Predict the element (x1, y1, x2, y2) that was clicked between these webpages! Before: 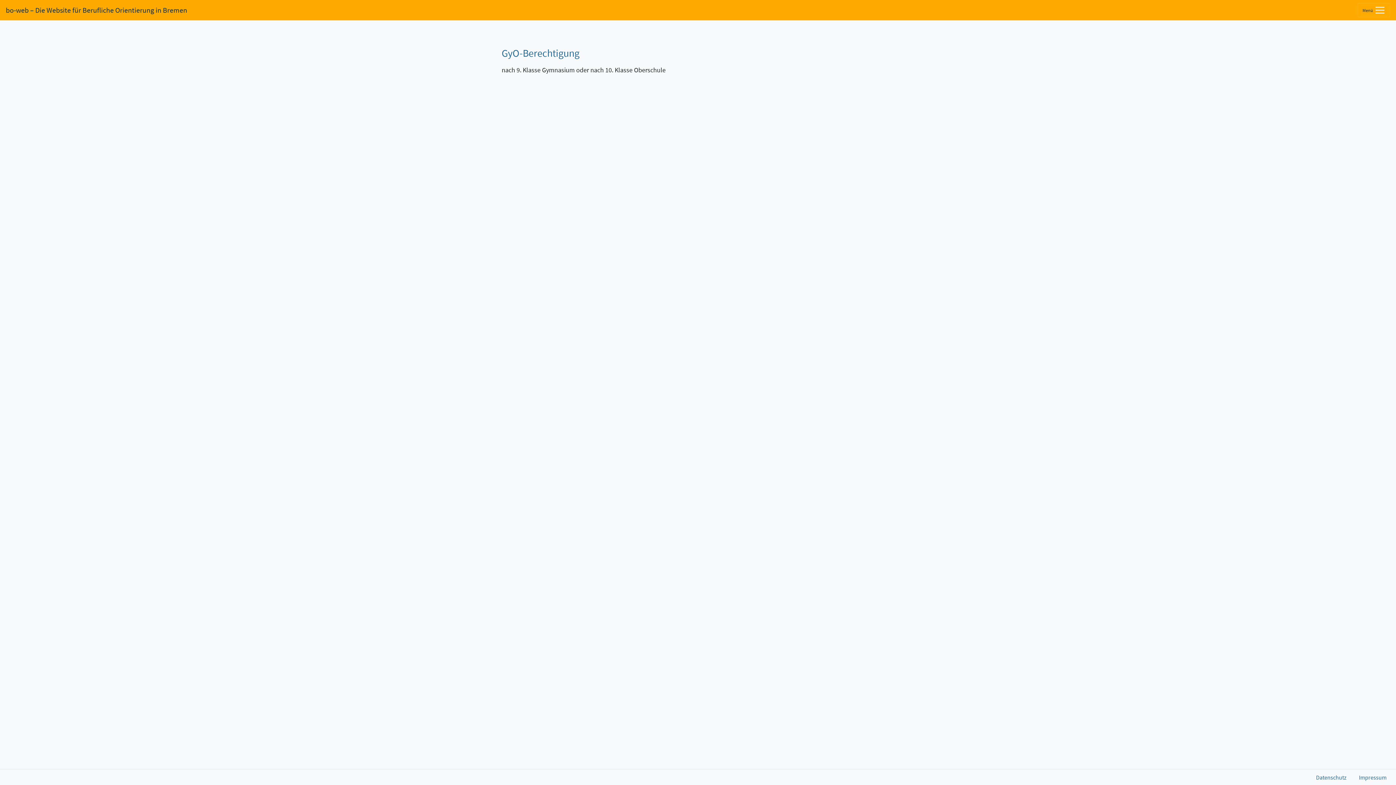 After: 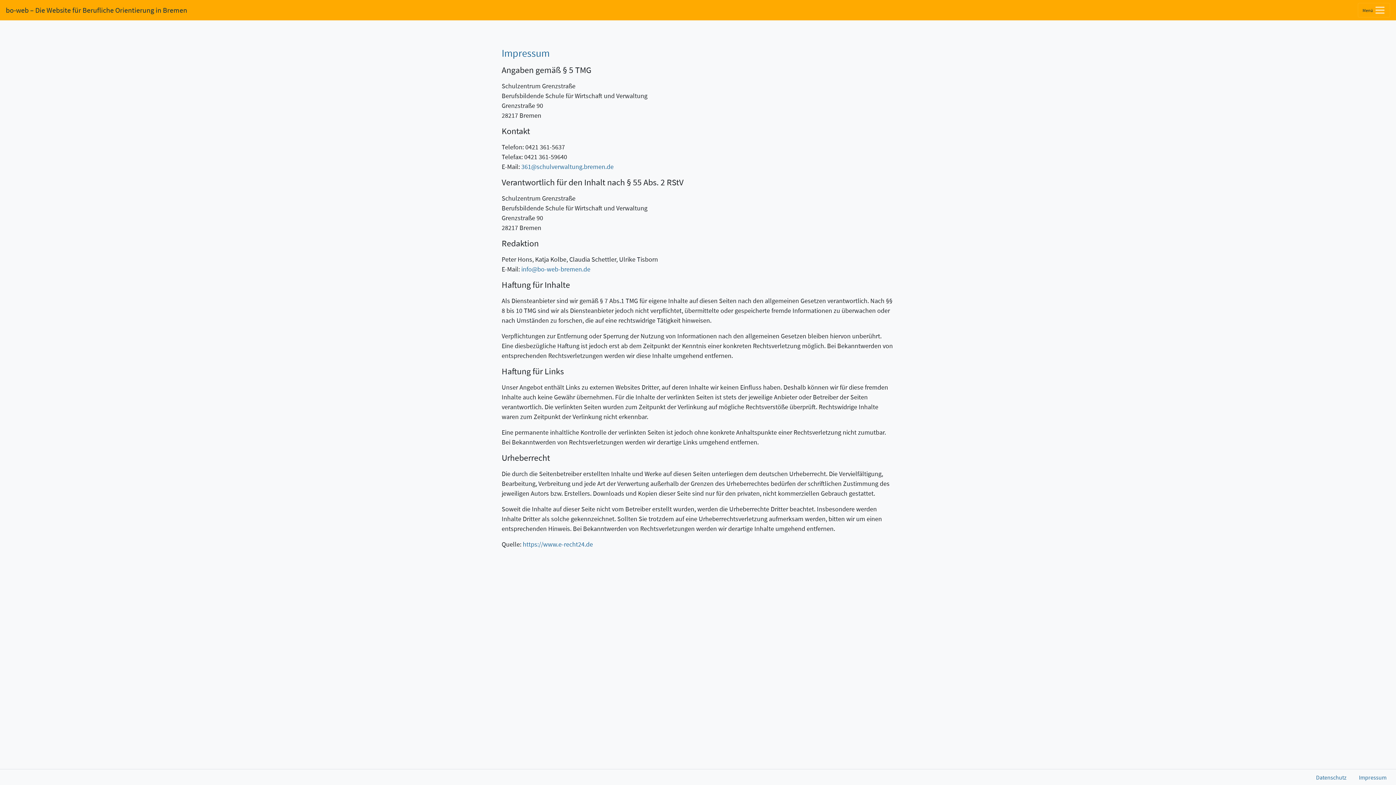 Action: label: Impressum bbox: (1355, 772, 1390, 783)